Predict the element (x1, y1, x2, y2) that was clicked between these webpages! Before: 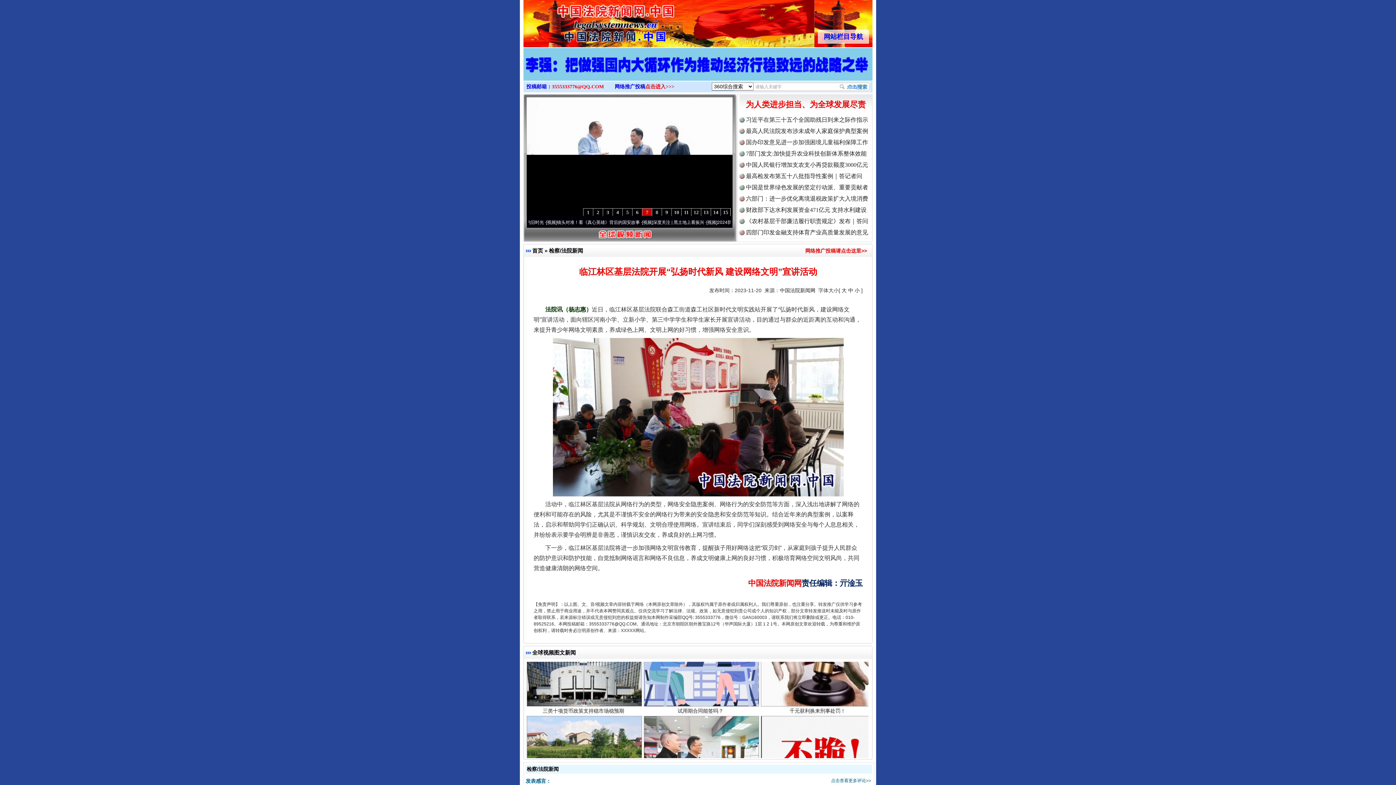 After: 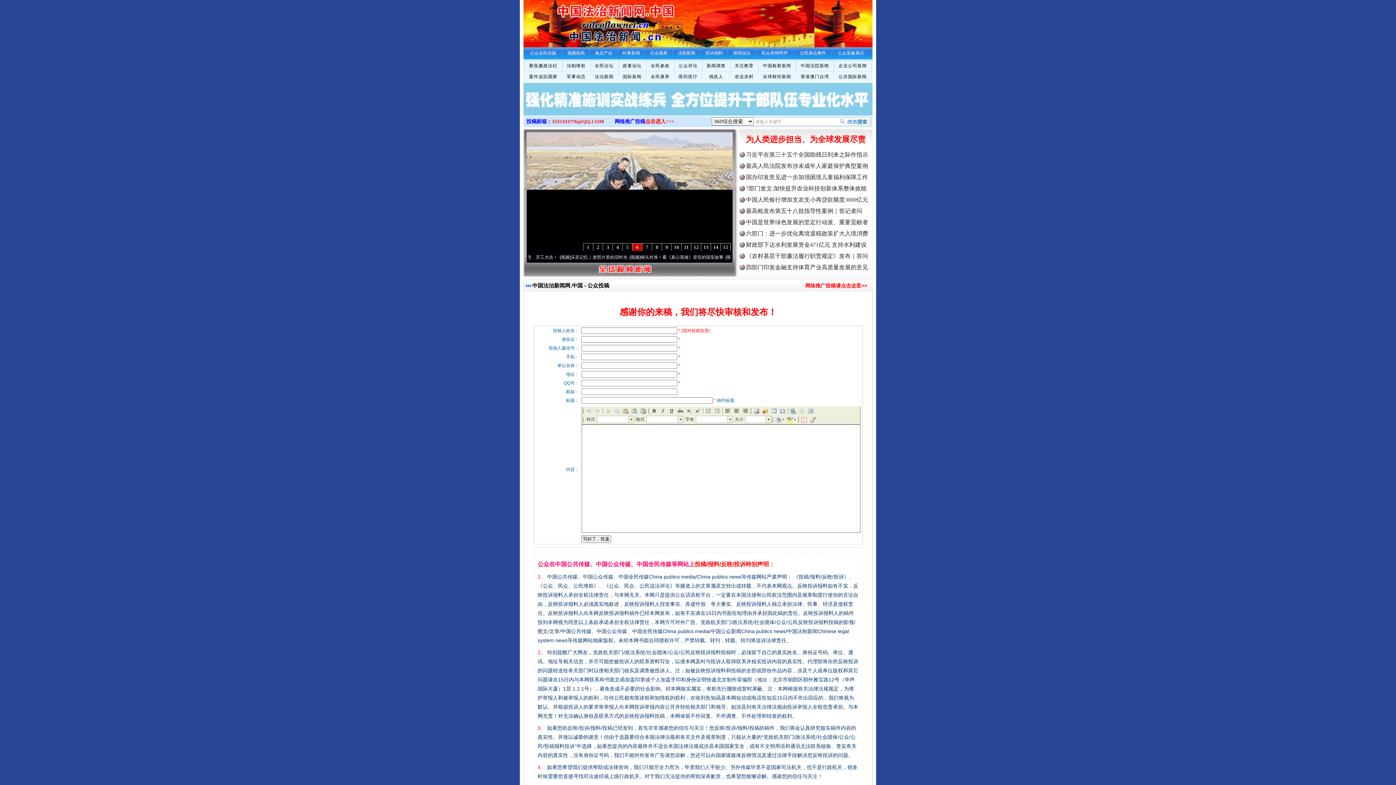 Action: label: 点击进入>>> bbox: (645, 84, 674, 89)